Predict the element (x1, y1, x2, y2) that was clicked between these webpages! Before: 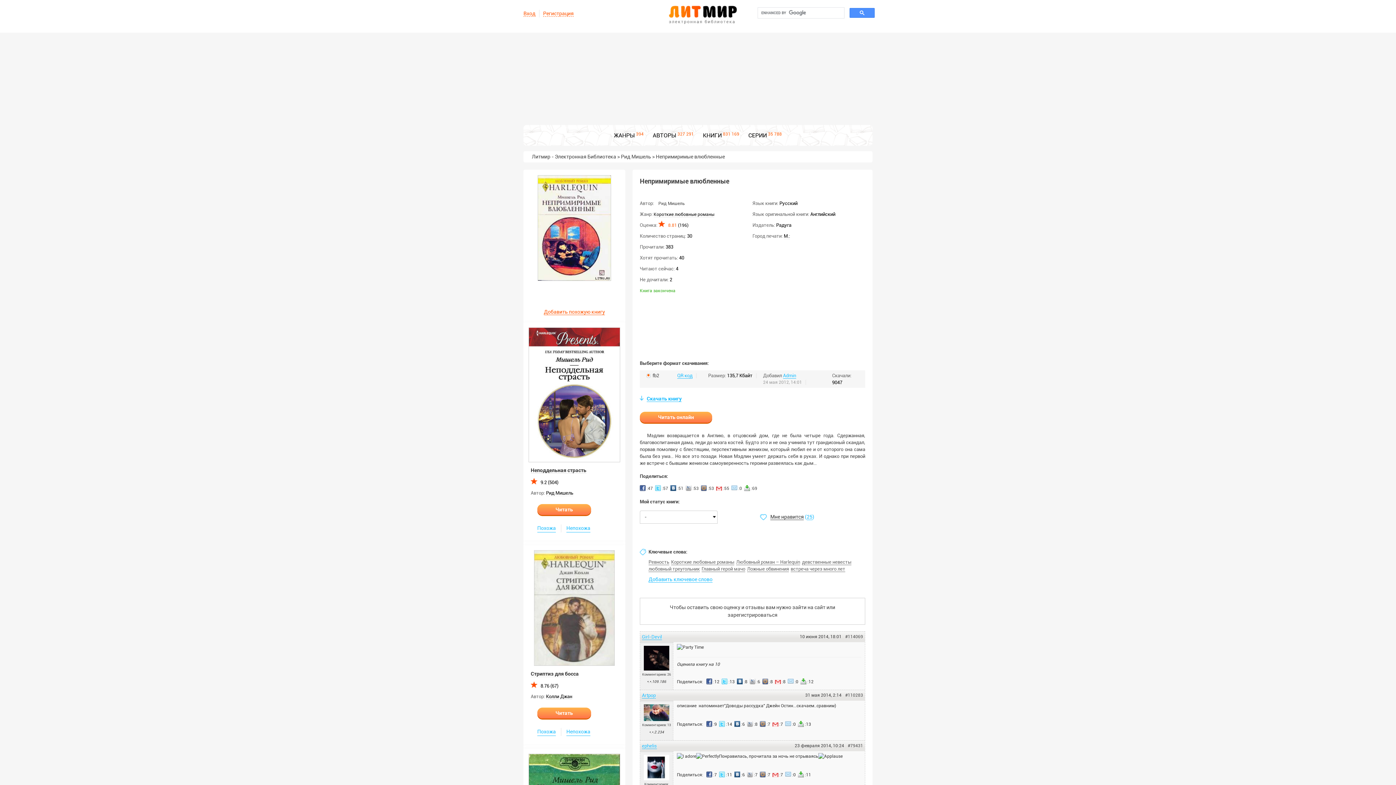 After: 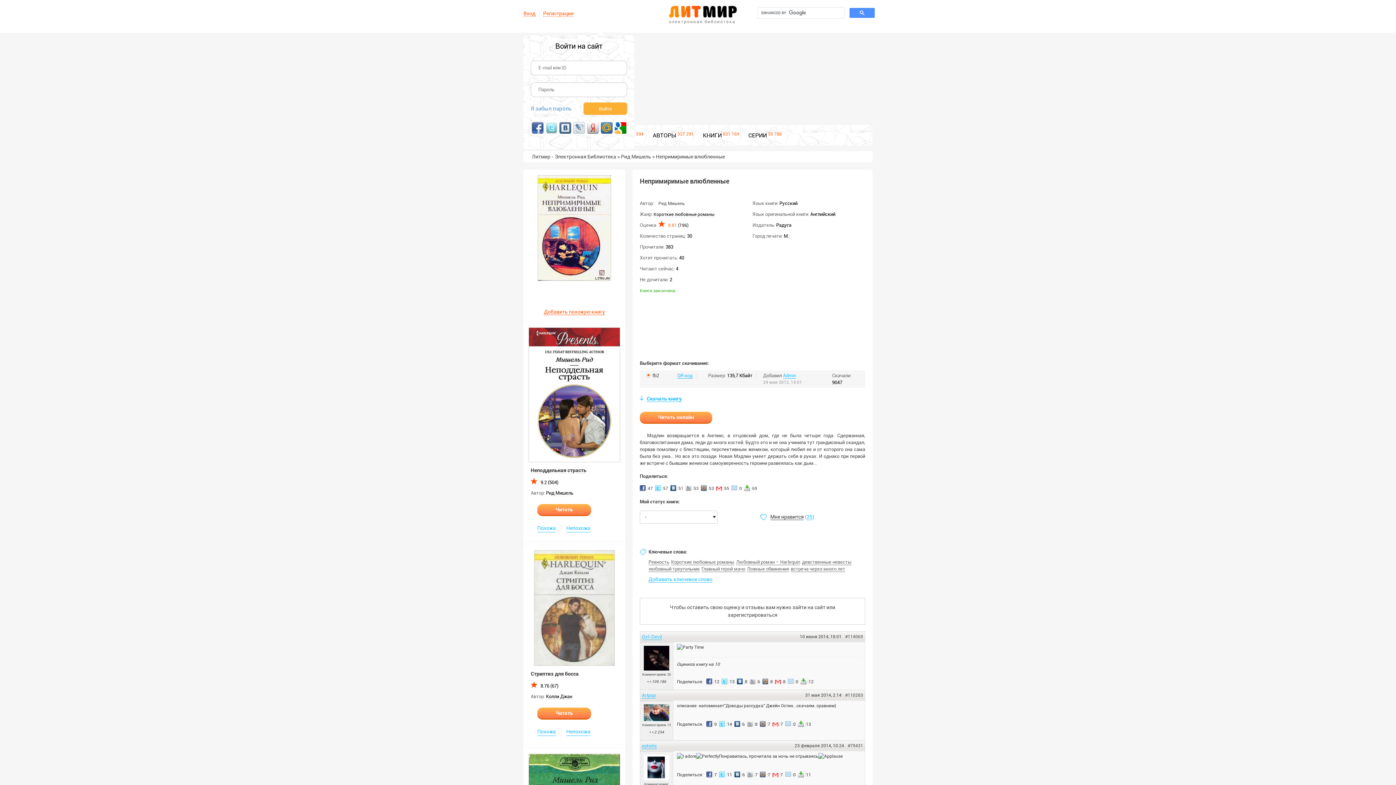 Action: label: Вход bbox: (523, 10, 535, 16)